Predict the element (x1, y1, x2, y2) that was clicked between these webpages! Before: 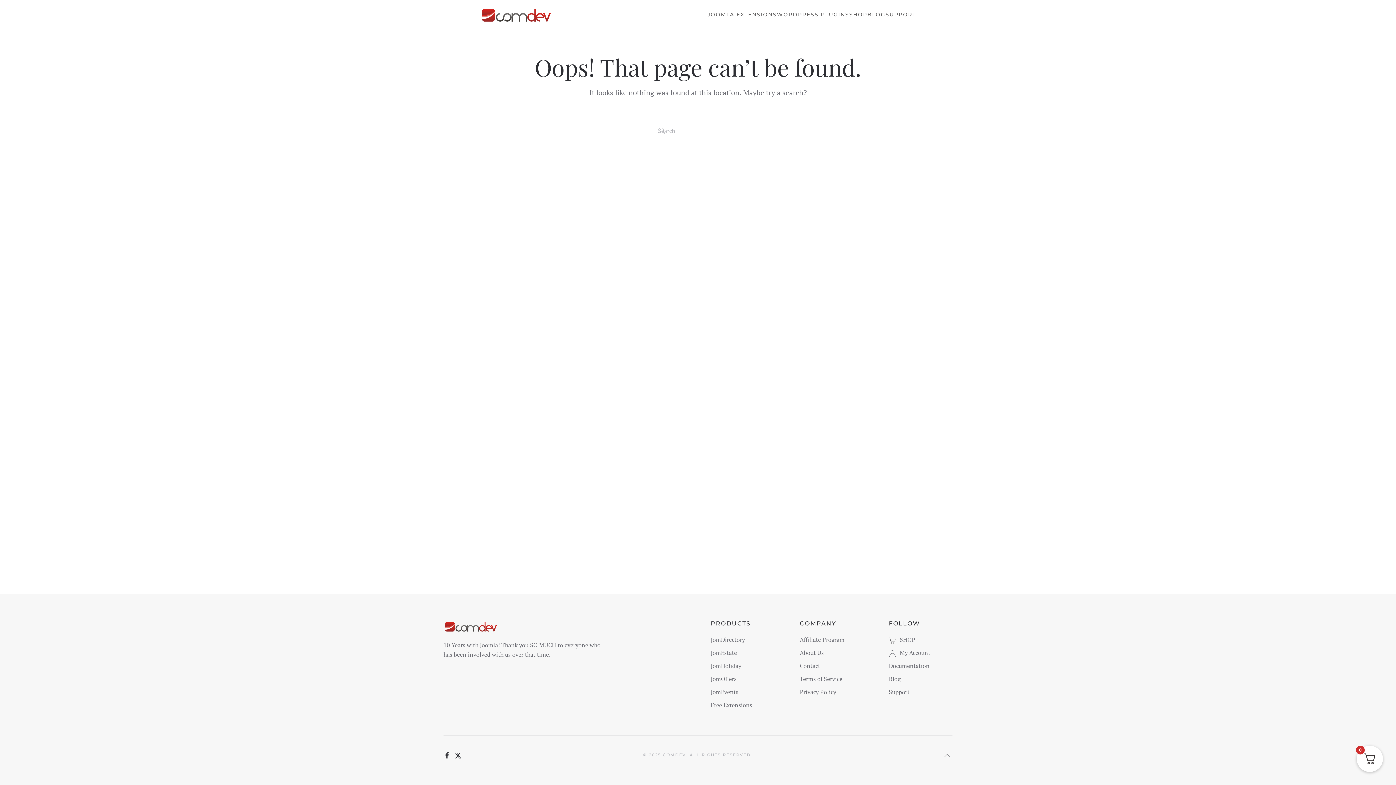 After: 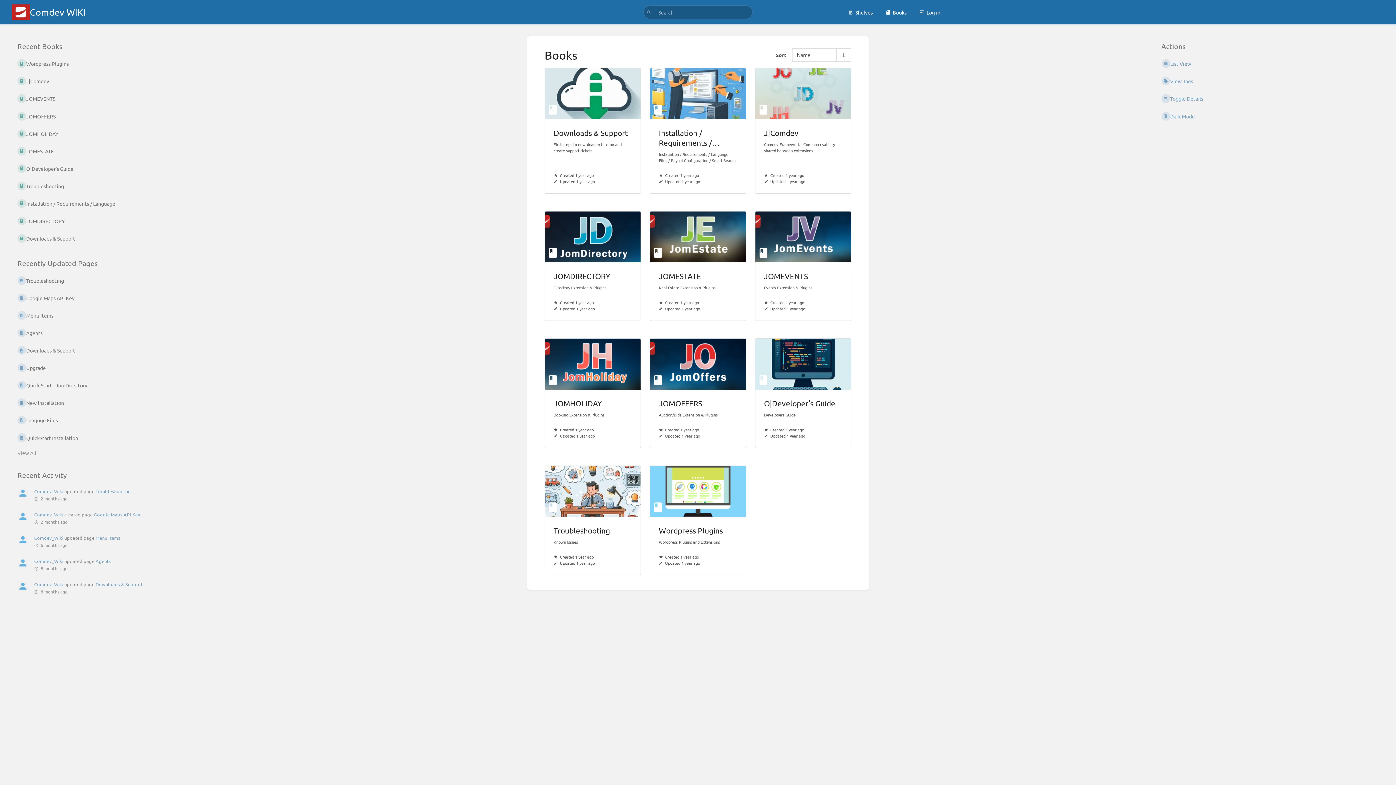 Action: bbox: (889, 661, 952, 670) label: Documentation